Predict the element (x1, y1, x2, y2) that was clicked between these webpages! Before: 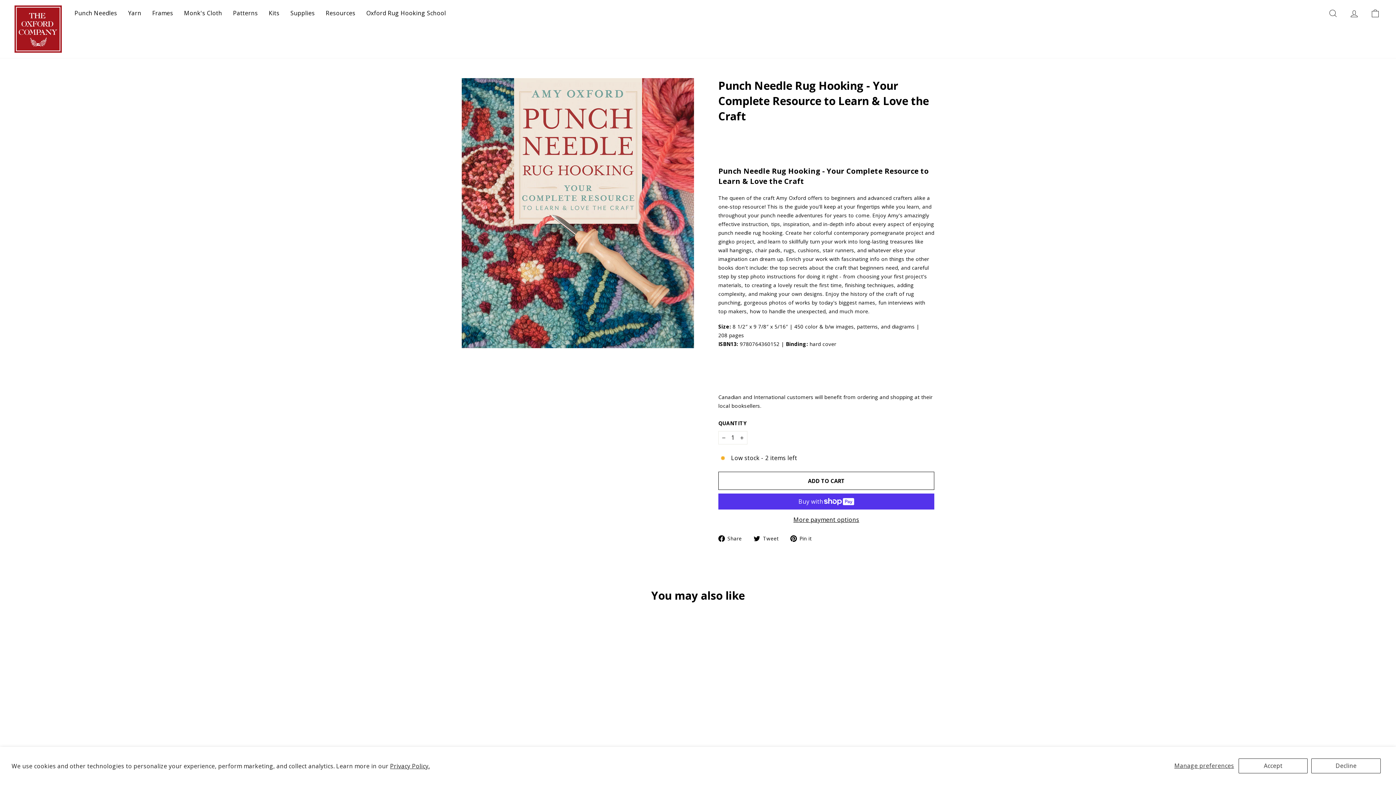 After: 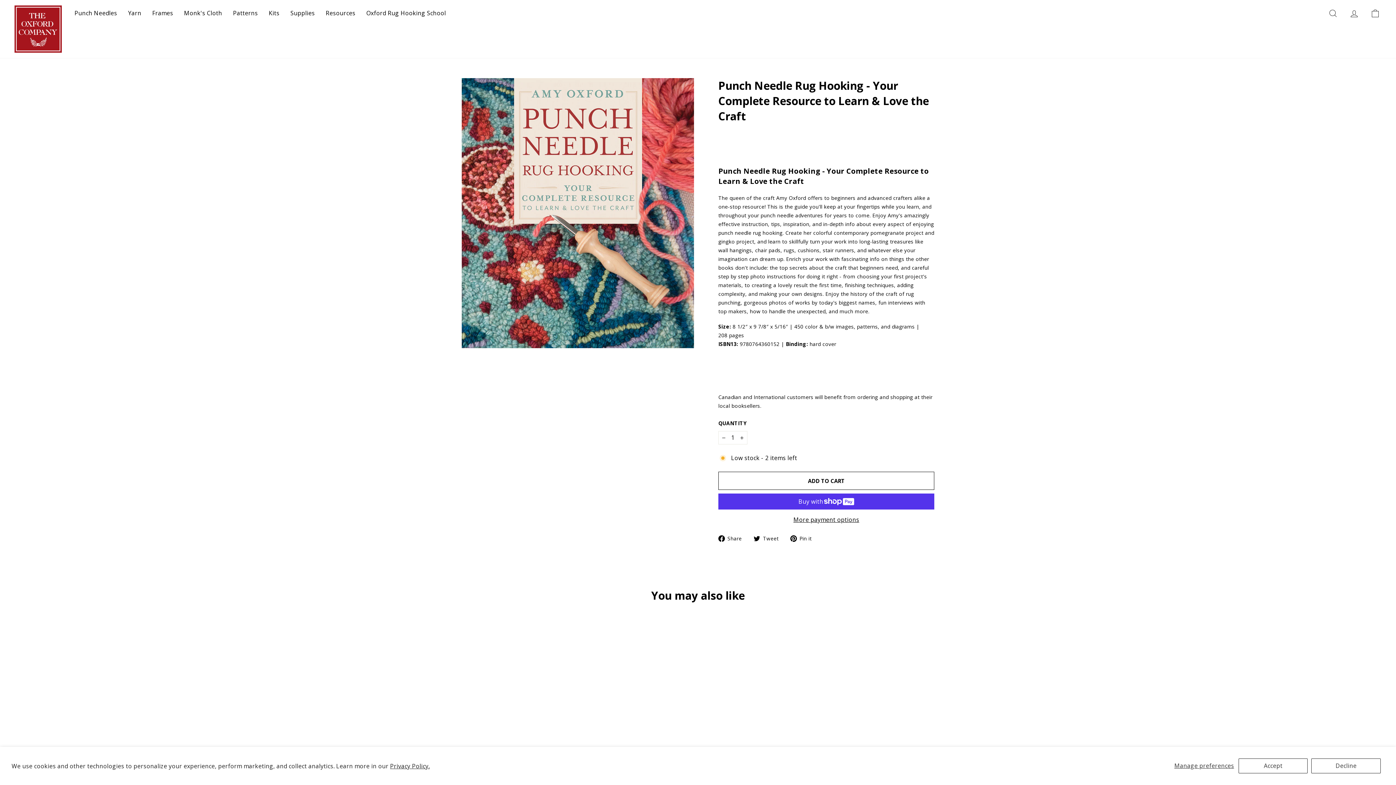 Action: label:  Pin it
Pin on Pinterest bbox: (790, 533, 816, 542)